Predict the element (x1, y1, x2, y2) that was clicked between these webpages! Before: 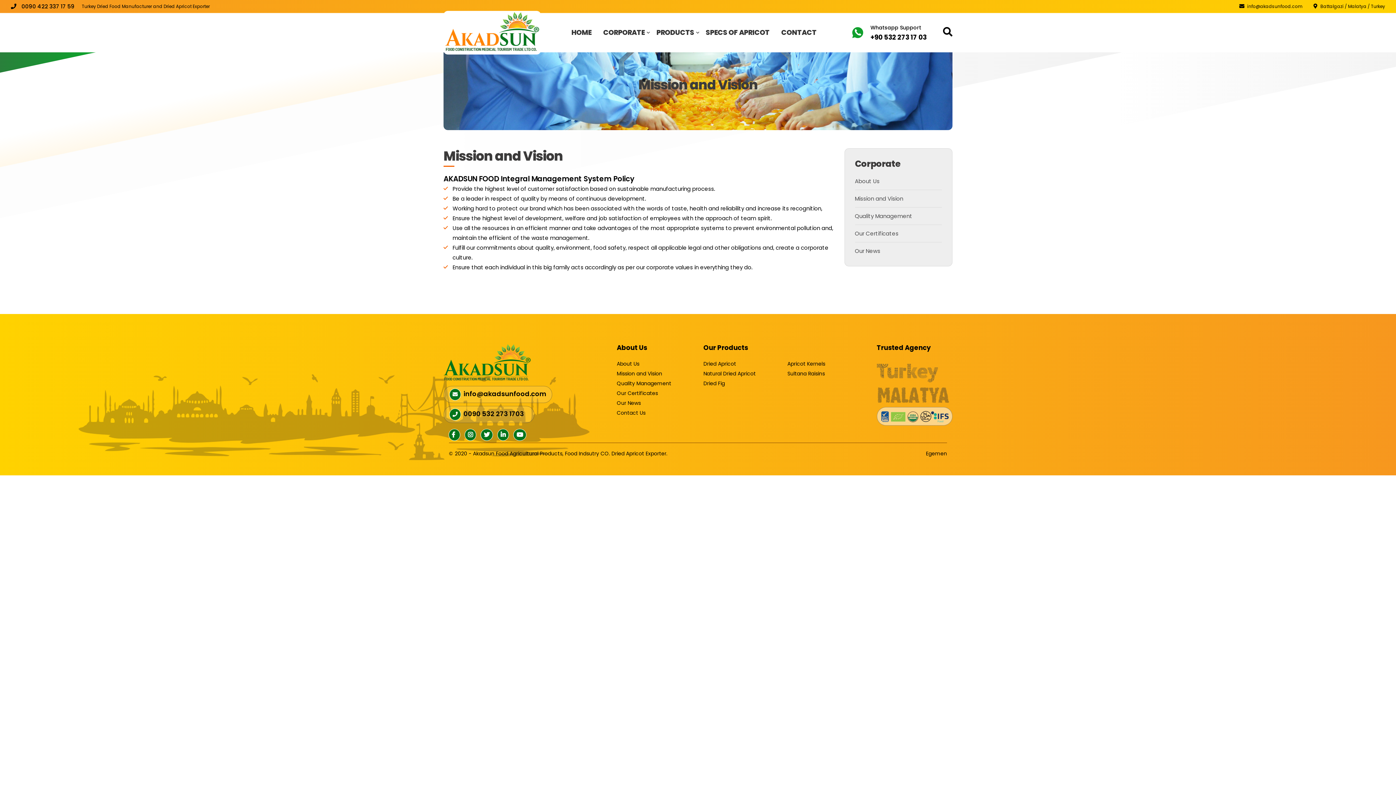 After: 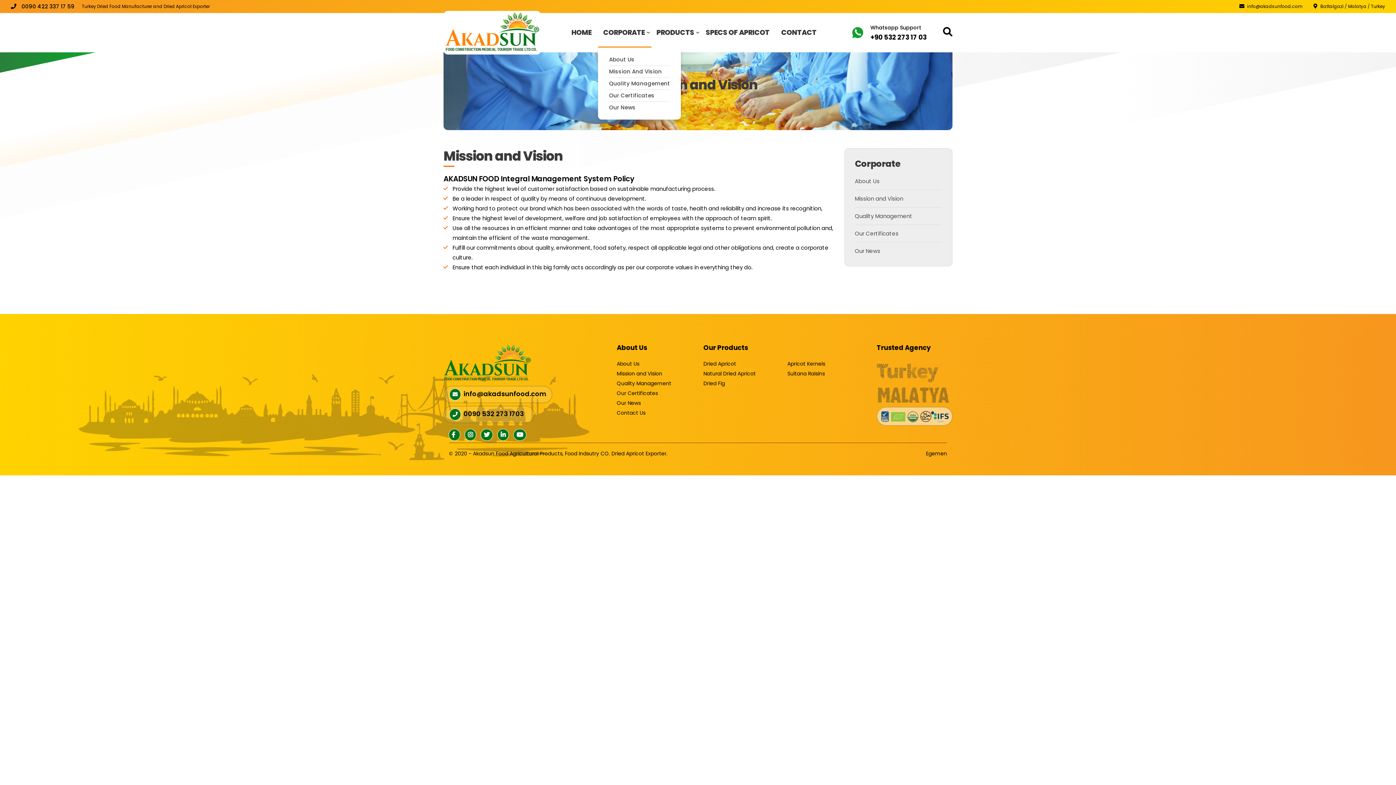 Action: bbox: (598, 17, 651, 47) label: CORPORATE